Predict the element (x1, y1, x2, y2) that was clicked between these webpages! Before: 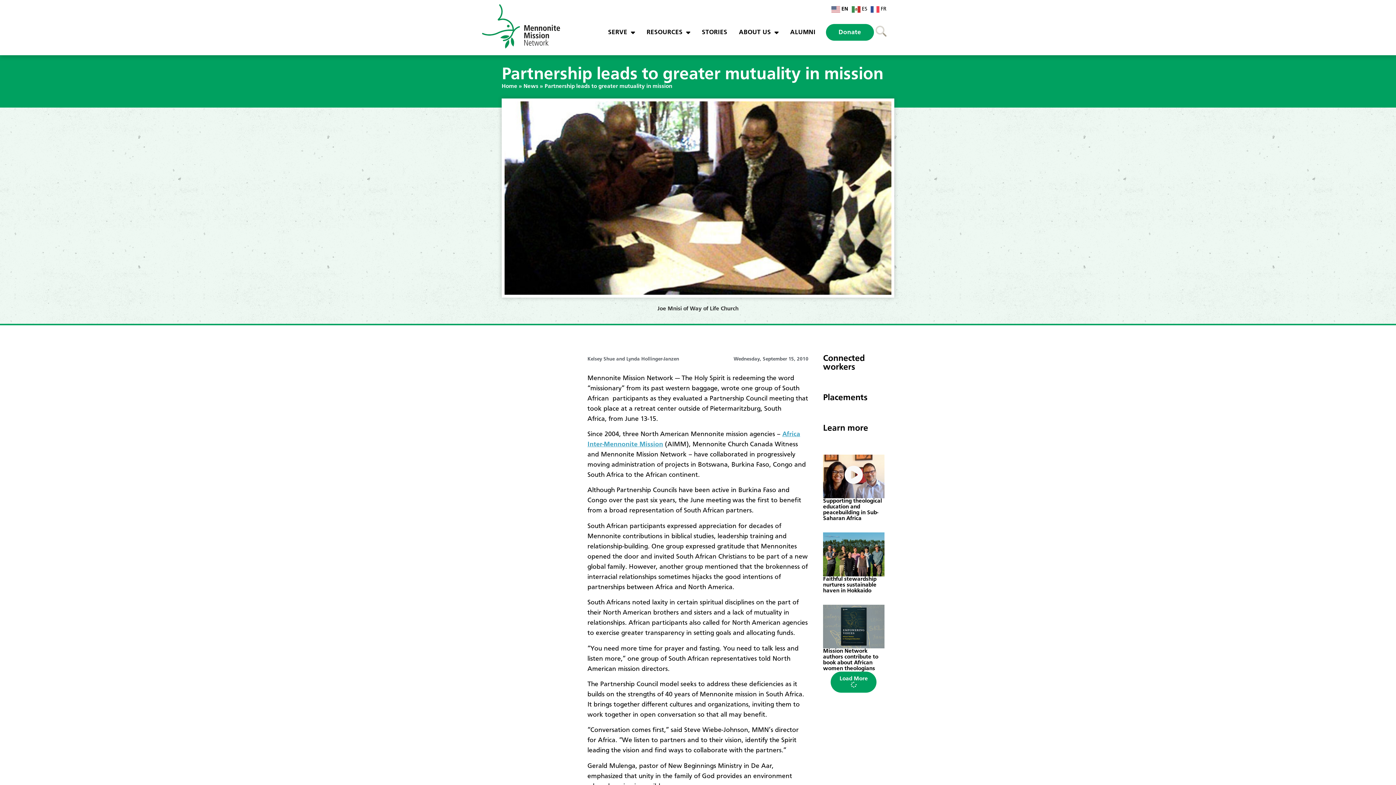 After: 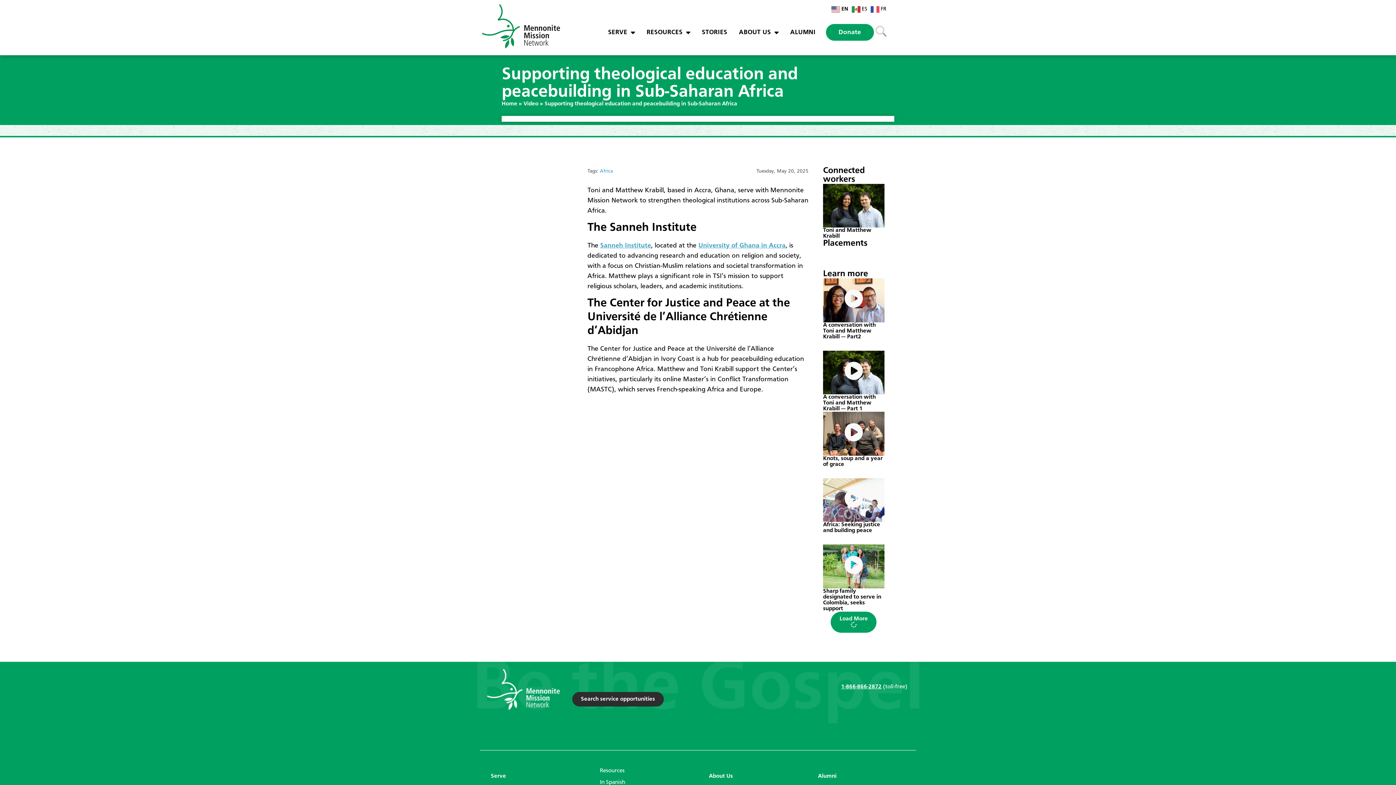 Action: label: Supporting theological education and peacebuilding in Sub-Saharan Africa bbox: (823, 498, 882, 521)